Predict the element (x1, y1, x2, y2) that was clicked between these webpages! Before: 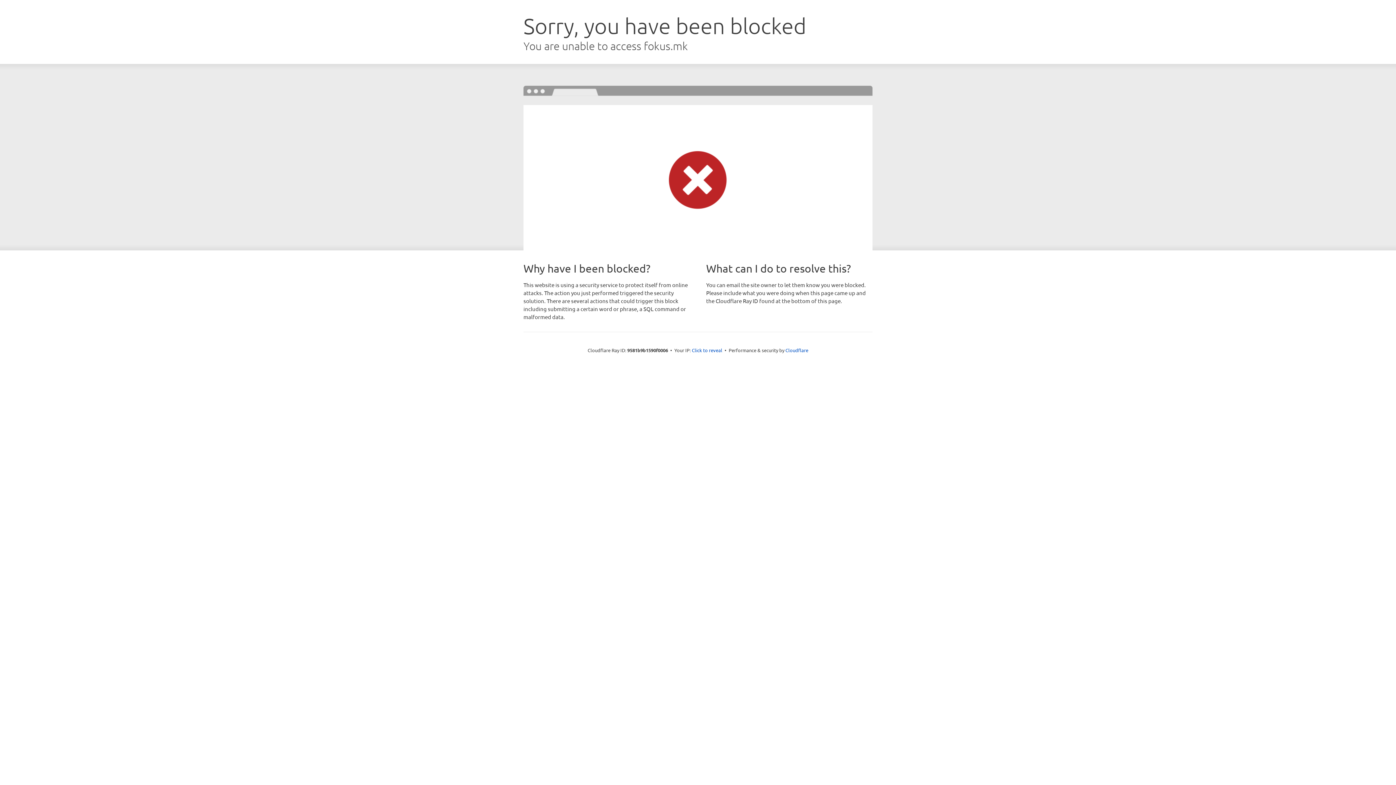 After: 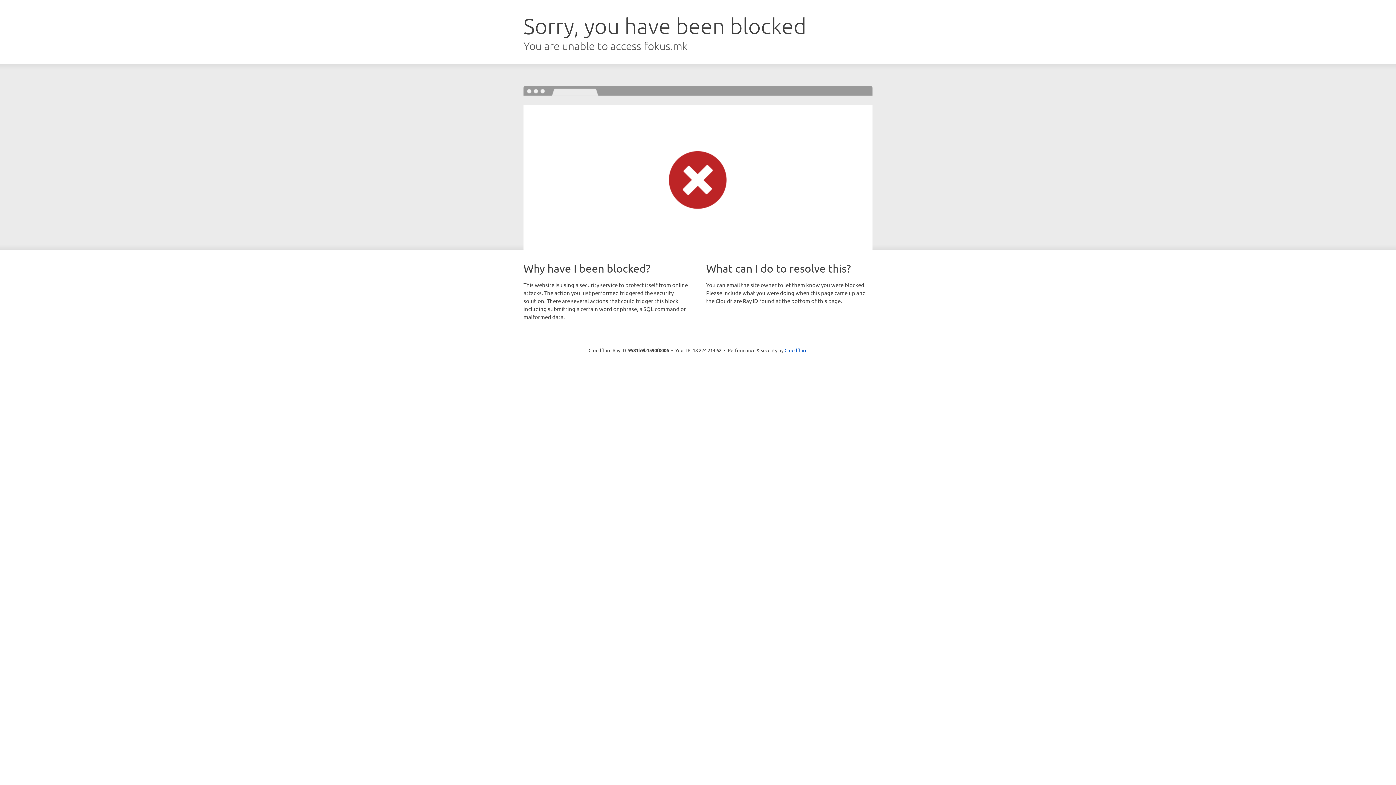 Action: bbox: (692, 346, 722, 353) label: Click to reveal